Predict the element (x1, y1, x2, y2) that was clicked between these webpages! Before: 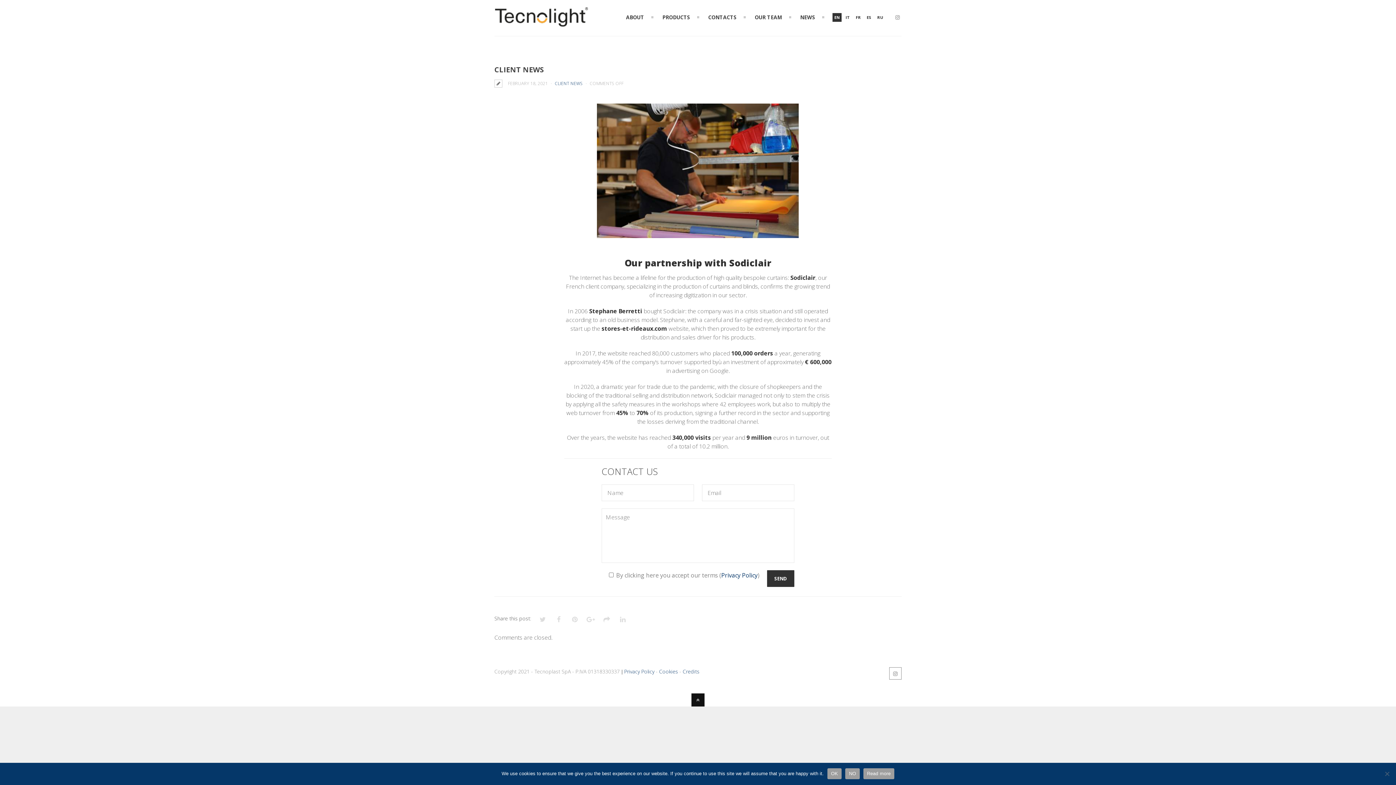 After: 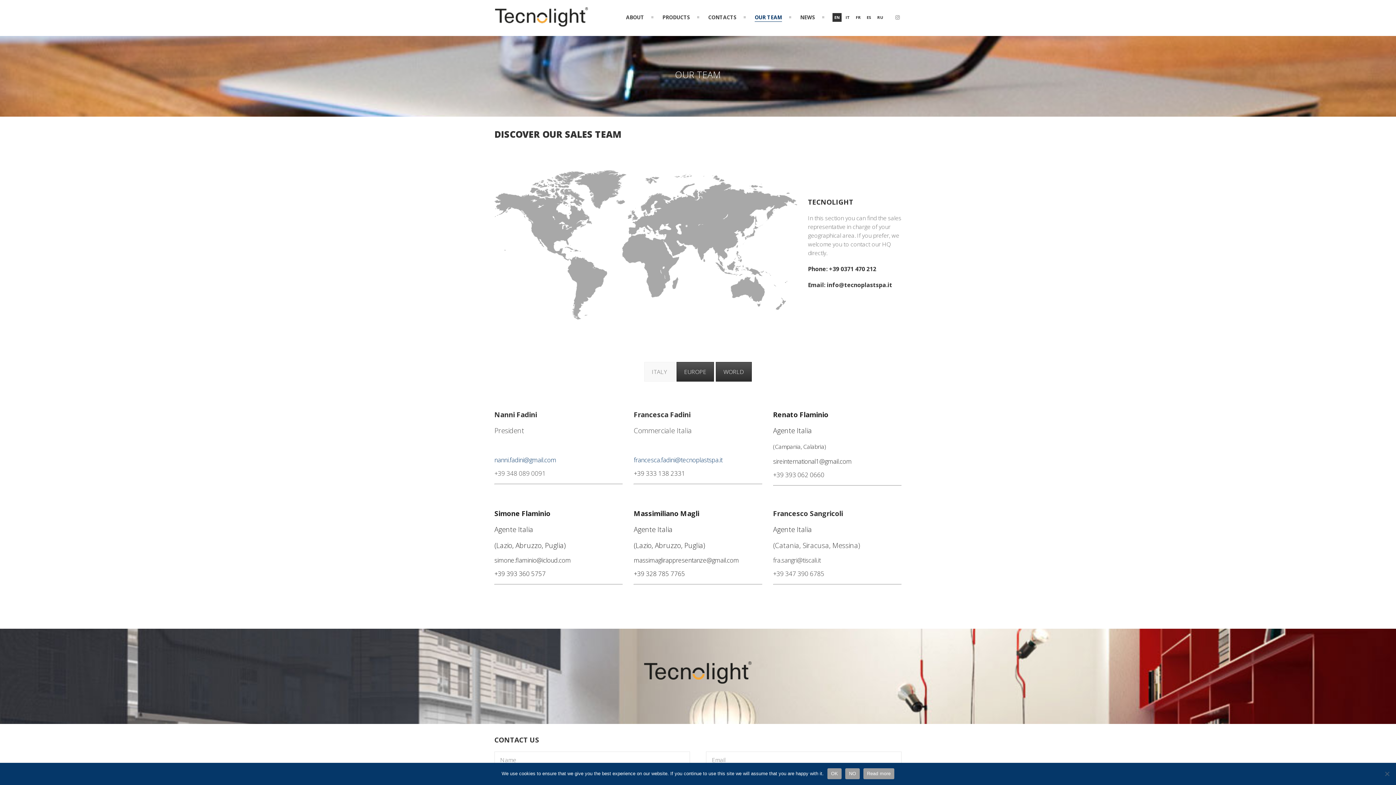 Action: label: OUR TEAM bbox: (749, 12, 787, 21)